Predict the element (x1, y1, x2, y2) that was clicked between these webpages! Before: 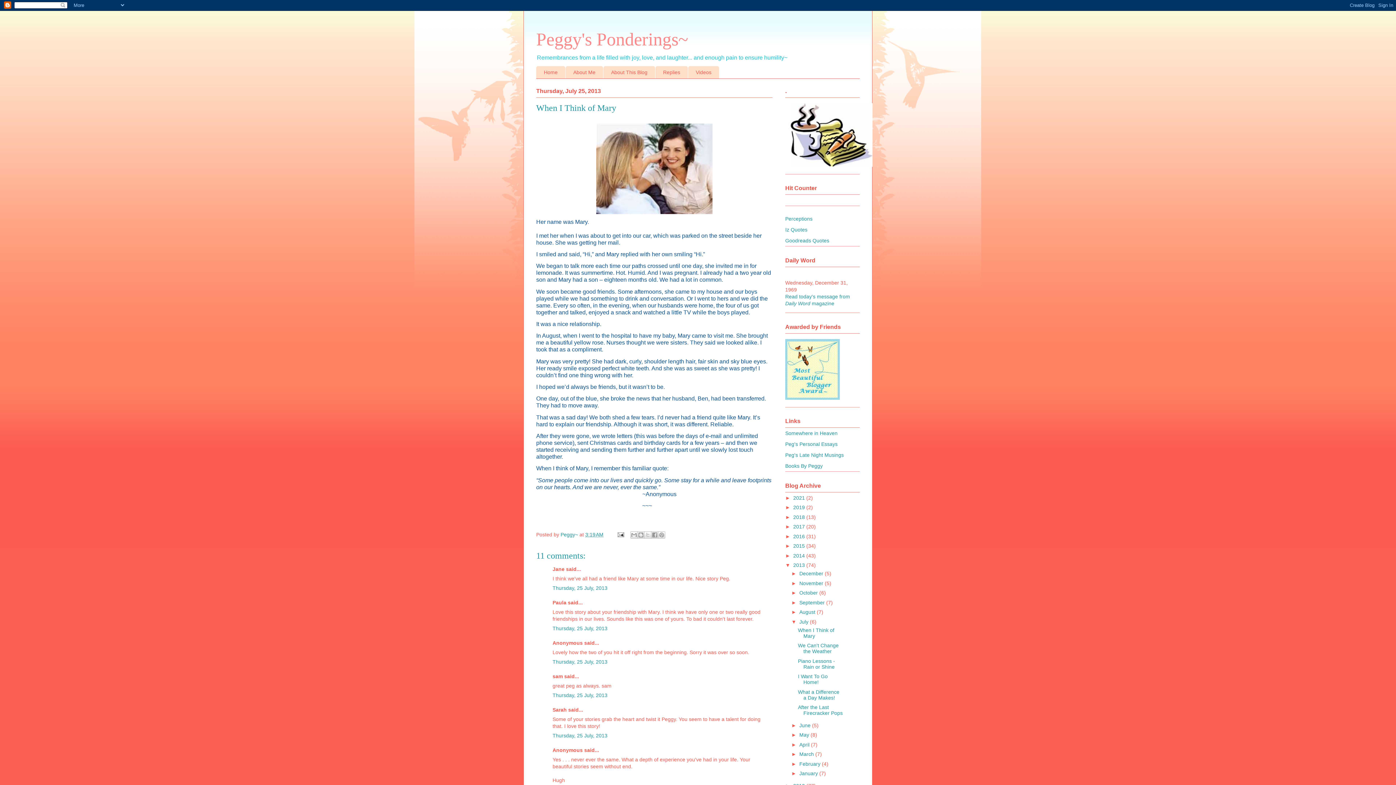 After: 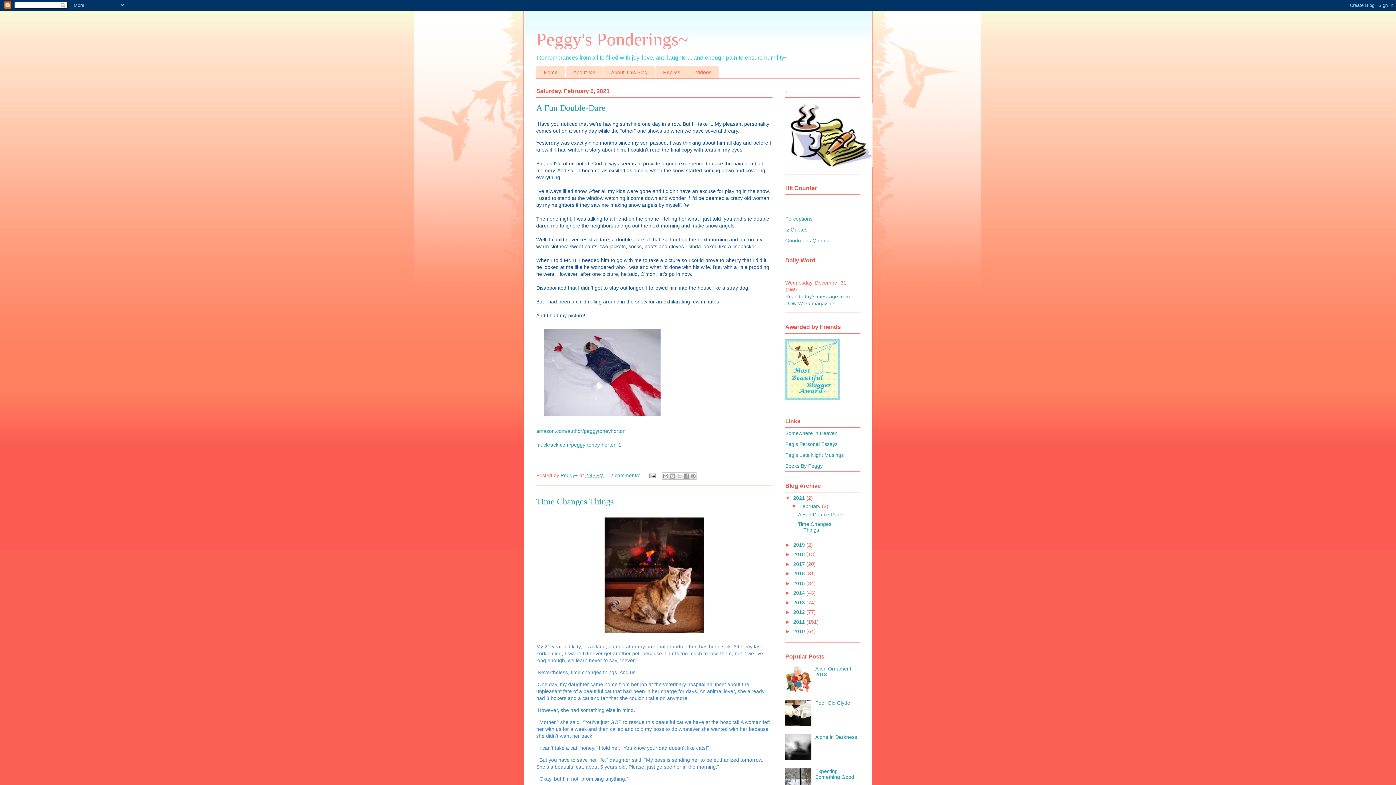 Action: label: 2021  bbox: (793, 495, 806, 501)